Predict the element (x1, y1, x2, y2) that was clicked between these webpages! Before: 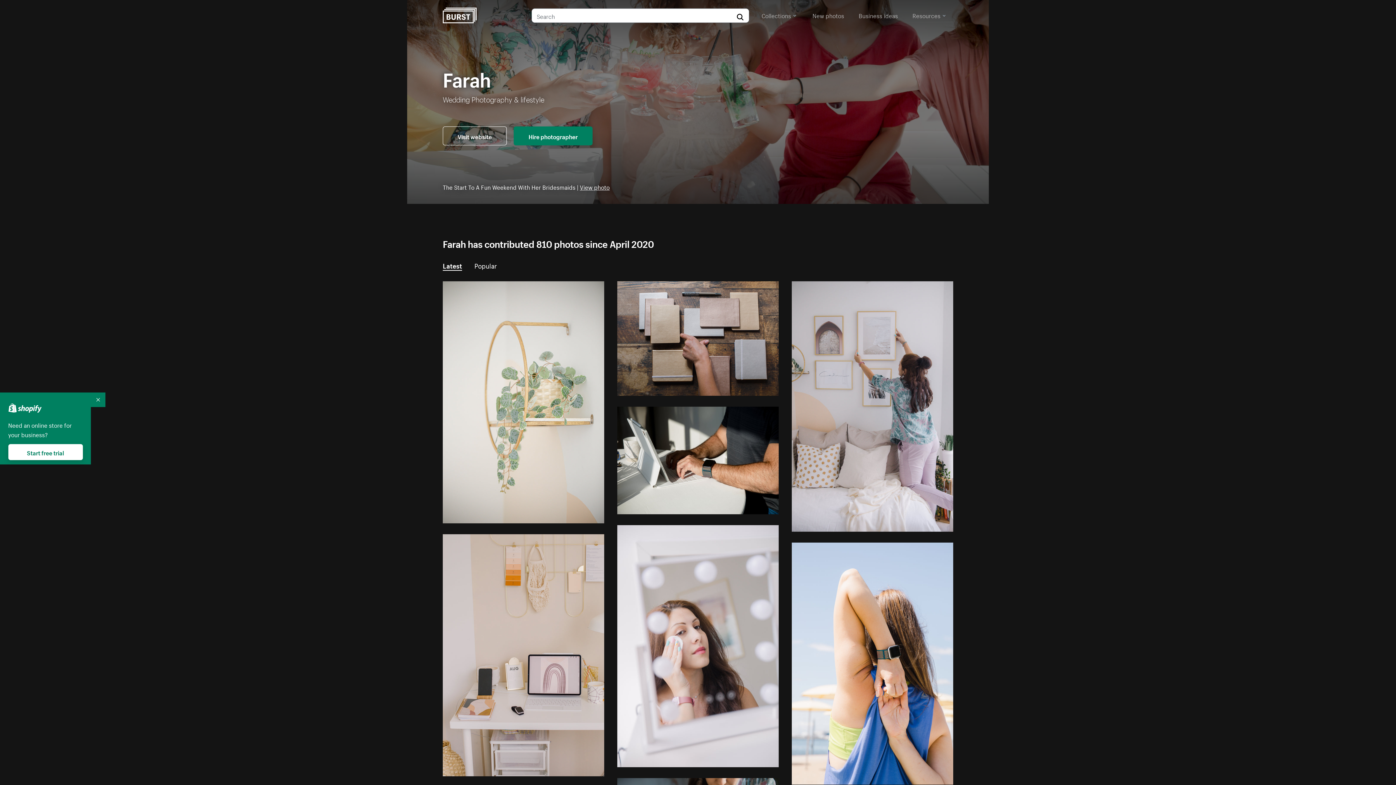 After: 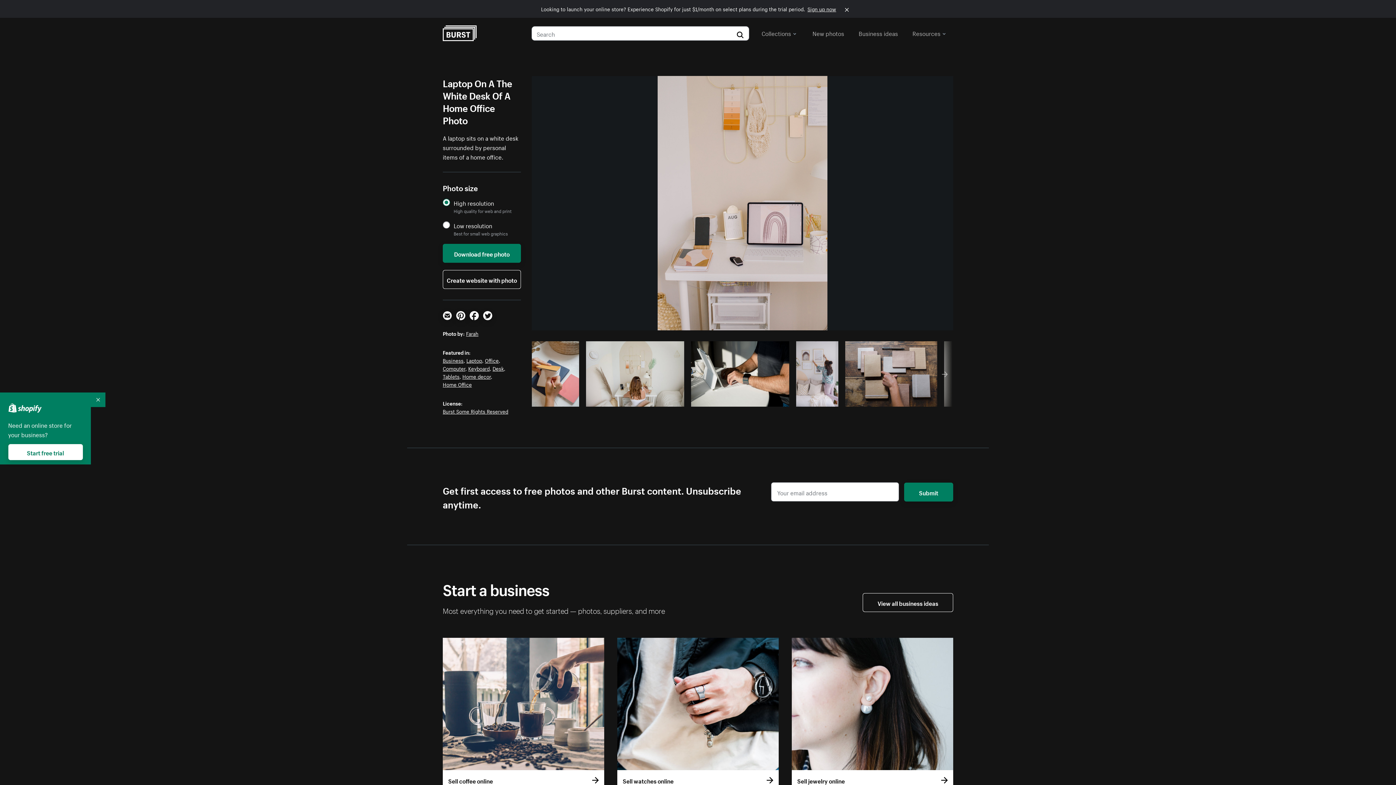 Action: bbox: (442, 534, 604, 776)